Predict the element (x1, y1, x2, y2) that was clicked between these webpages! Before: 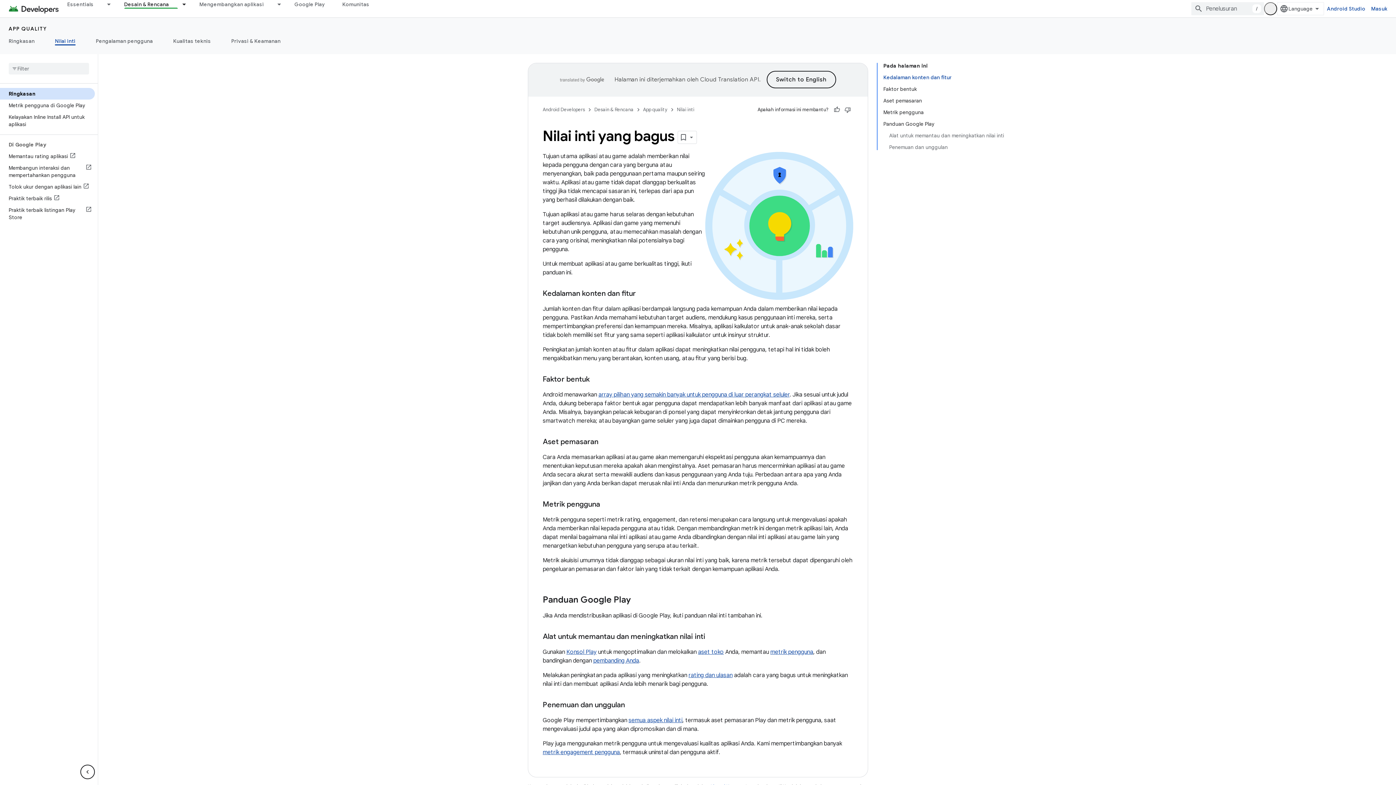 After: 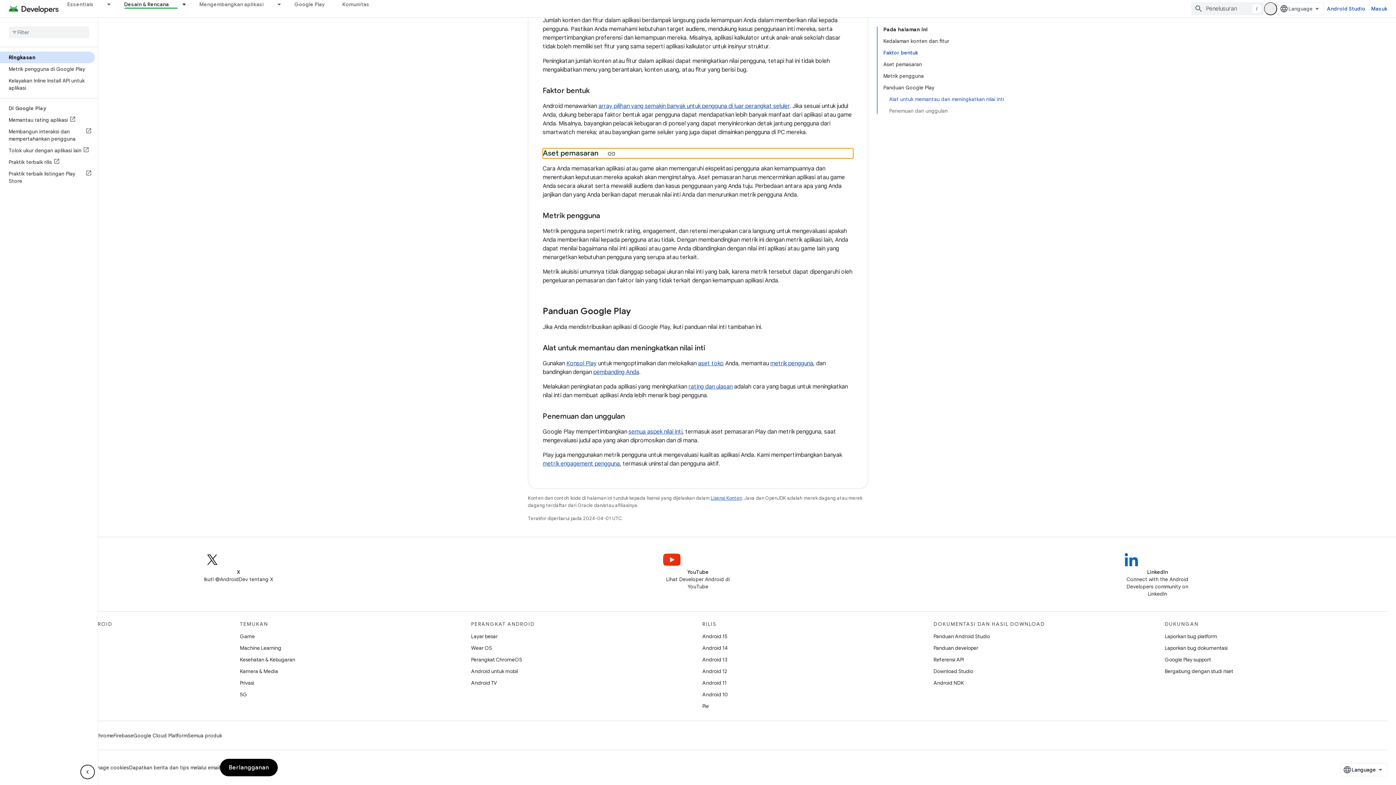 Action: bbox: (883, 94, 1004, 106) label: Aset pemasaran